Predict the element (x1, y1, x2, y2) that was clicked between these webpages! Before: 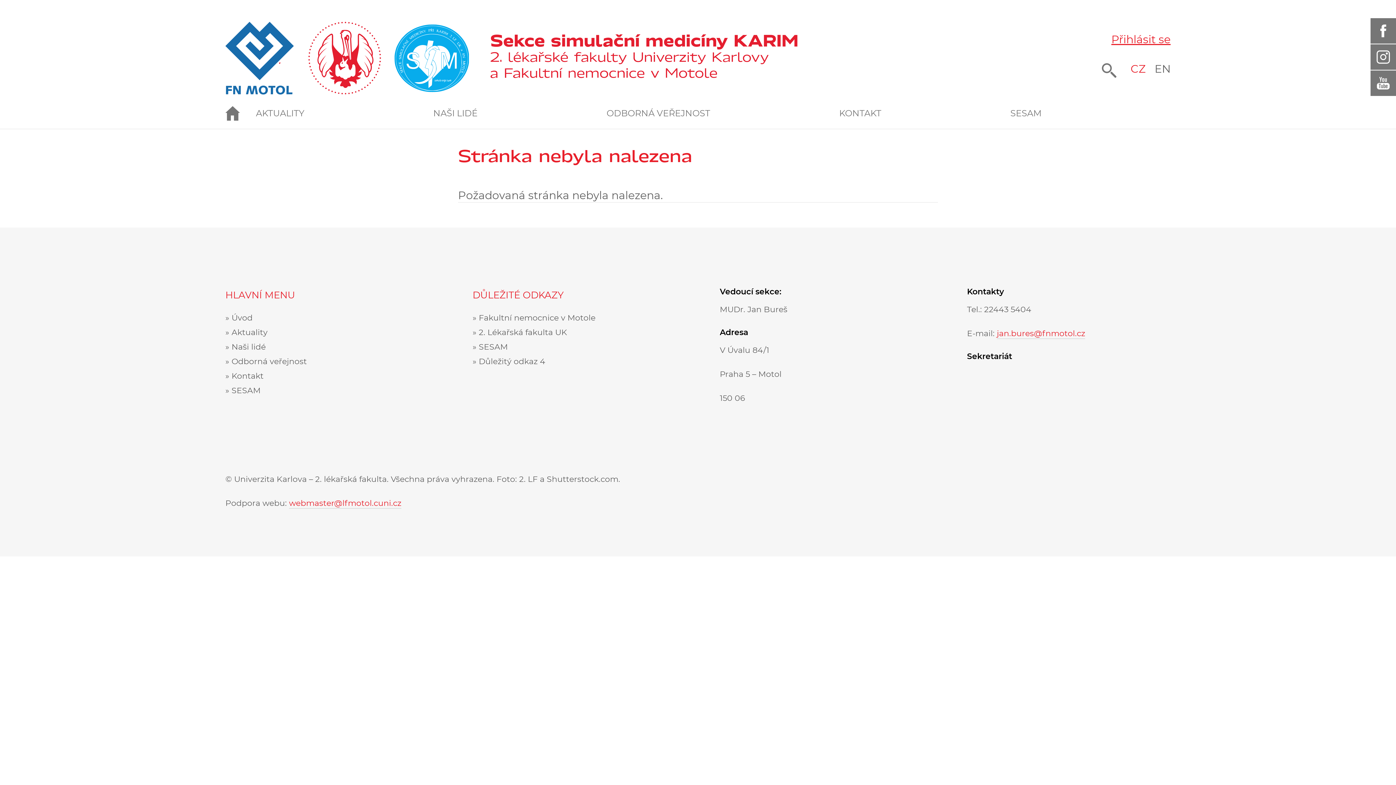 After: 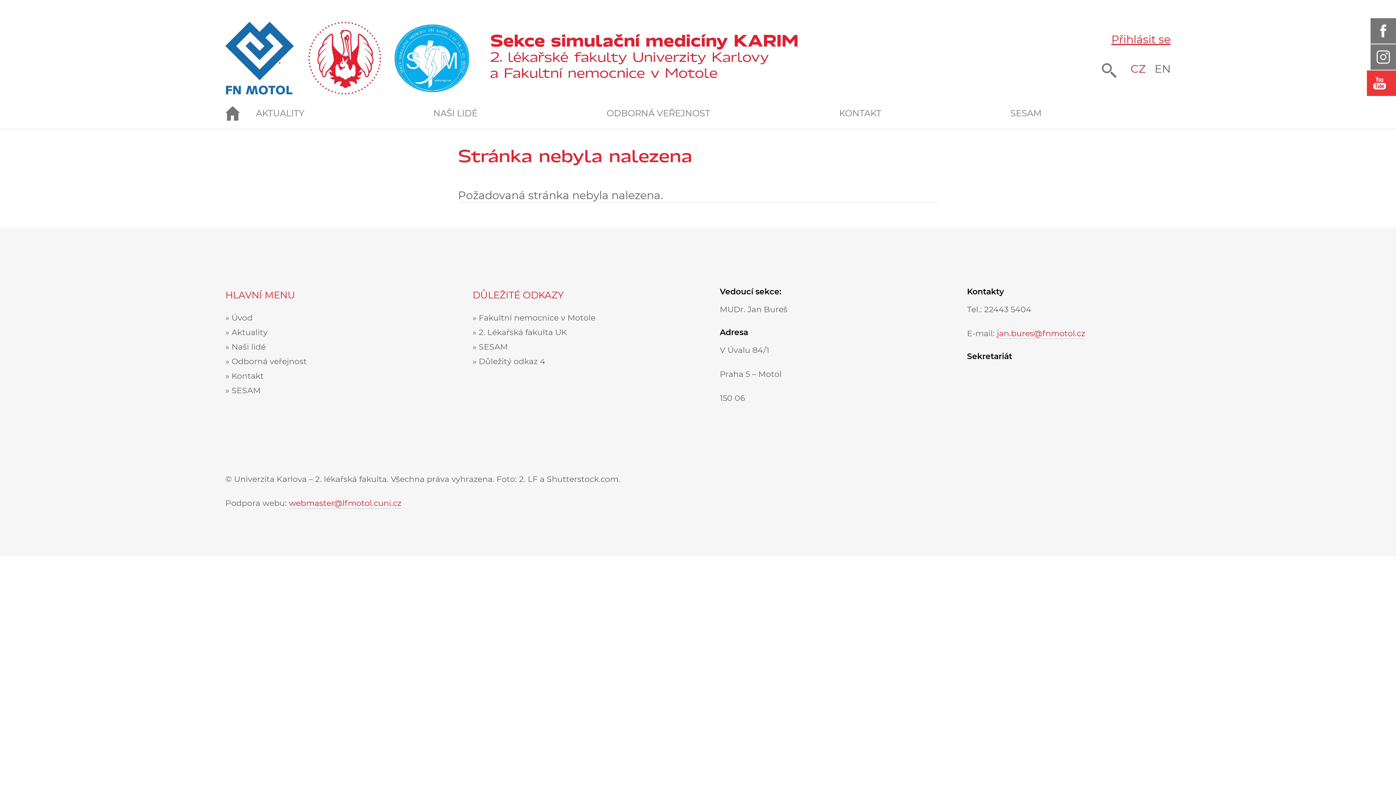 Action: bbox: (1370, 70, 1396, 96) label: Youtube